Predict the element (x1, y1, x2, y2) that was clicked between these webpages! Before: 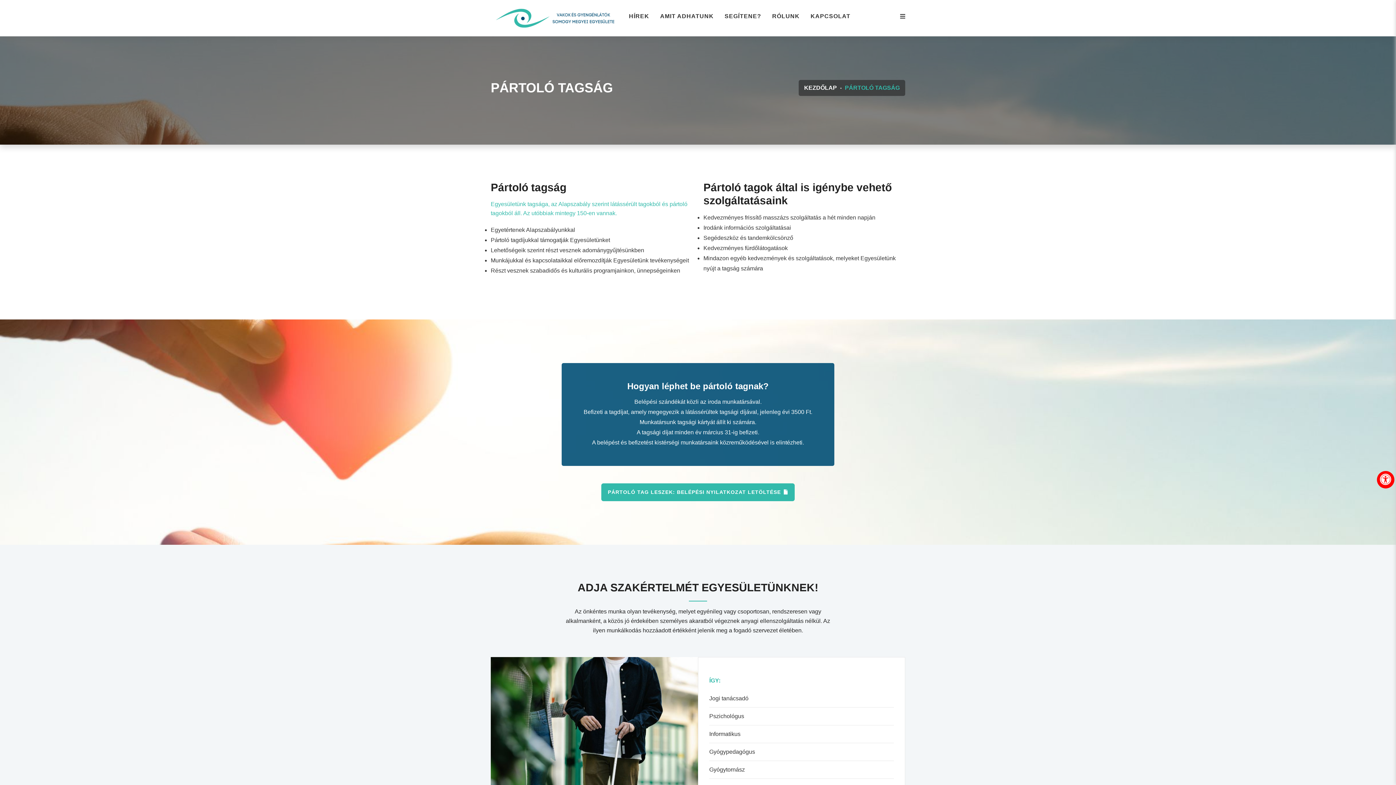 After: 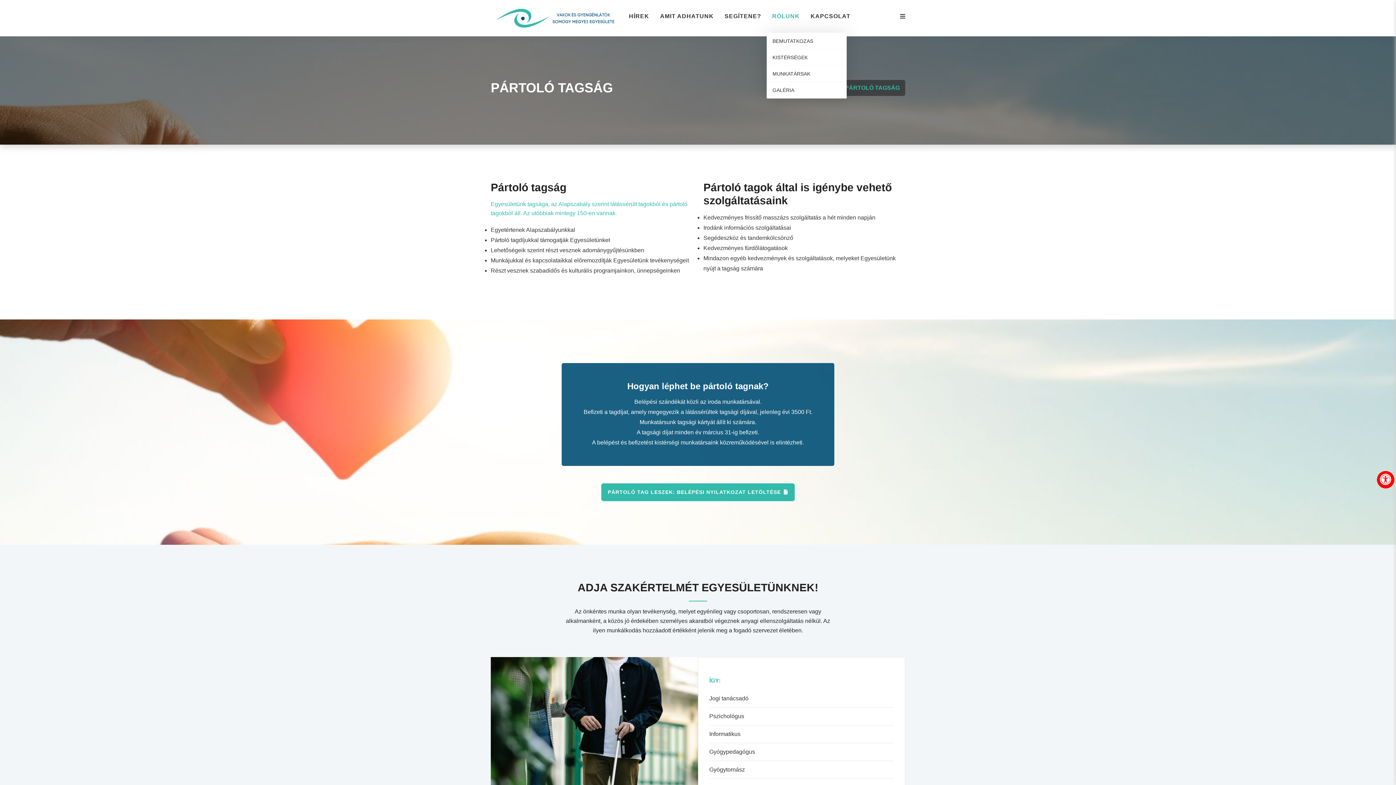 Action: bbox: (766, 0, 805, 32) label: RÓLUNK